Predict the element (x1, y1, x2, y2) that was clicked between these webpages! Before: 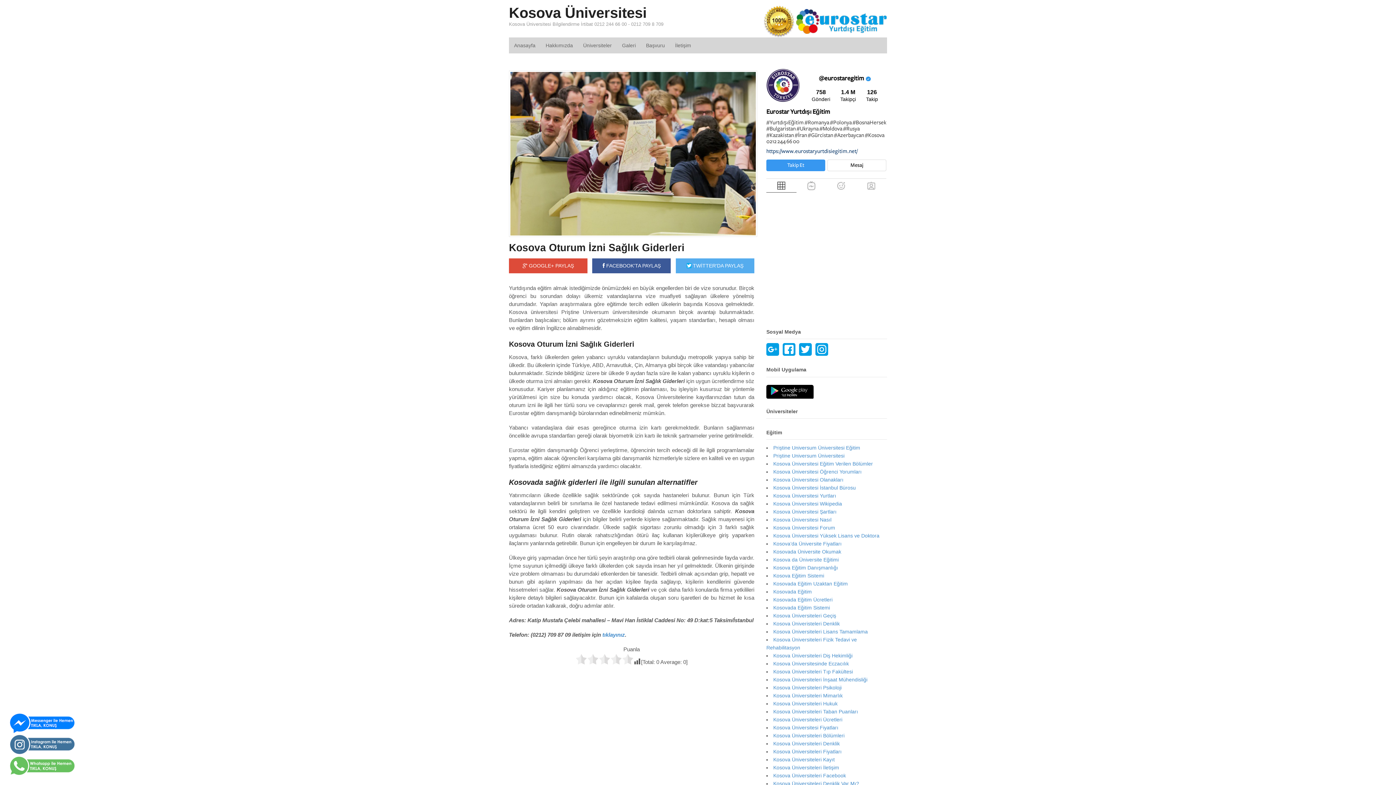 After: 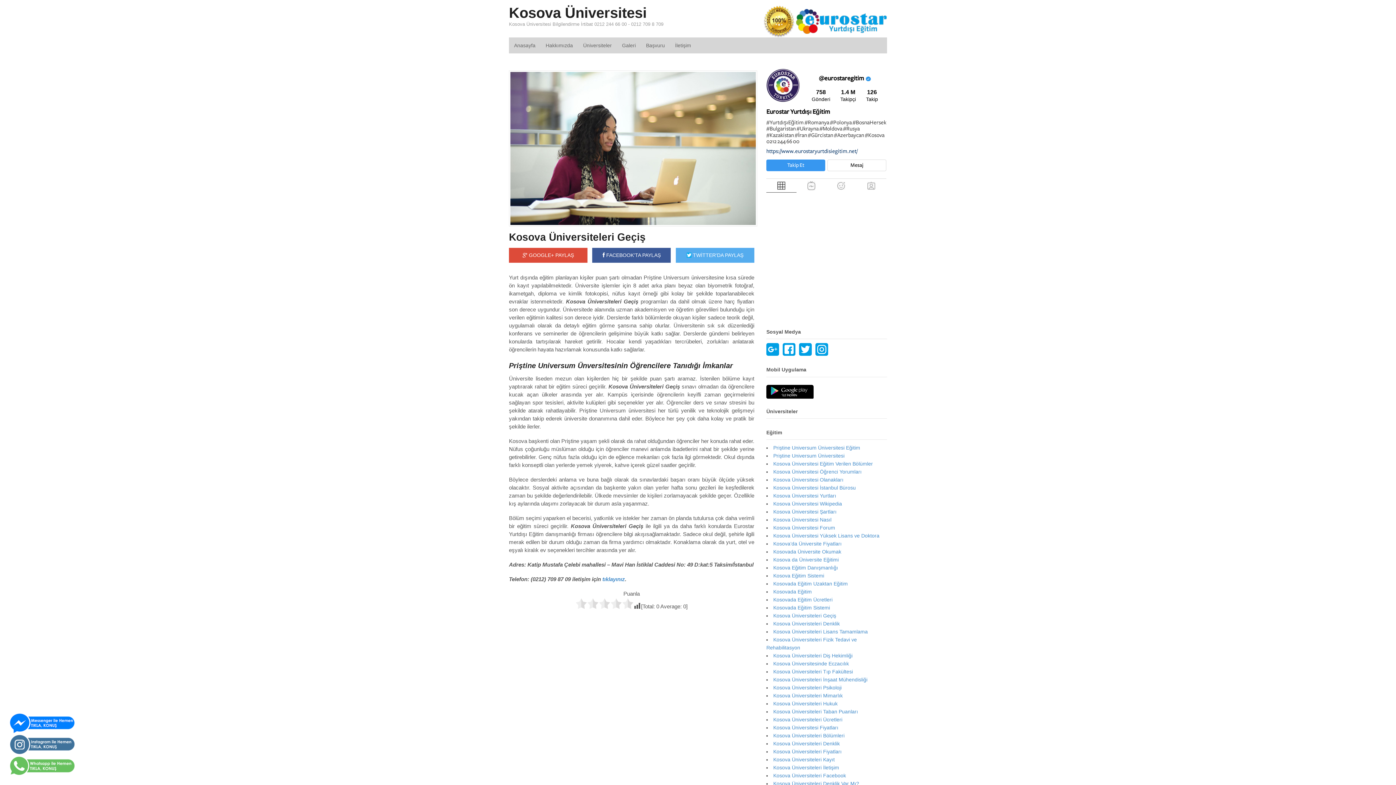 Action: label: Kosova Üniversiteleri Geçiş bbox: (773, 613, 836, 619)